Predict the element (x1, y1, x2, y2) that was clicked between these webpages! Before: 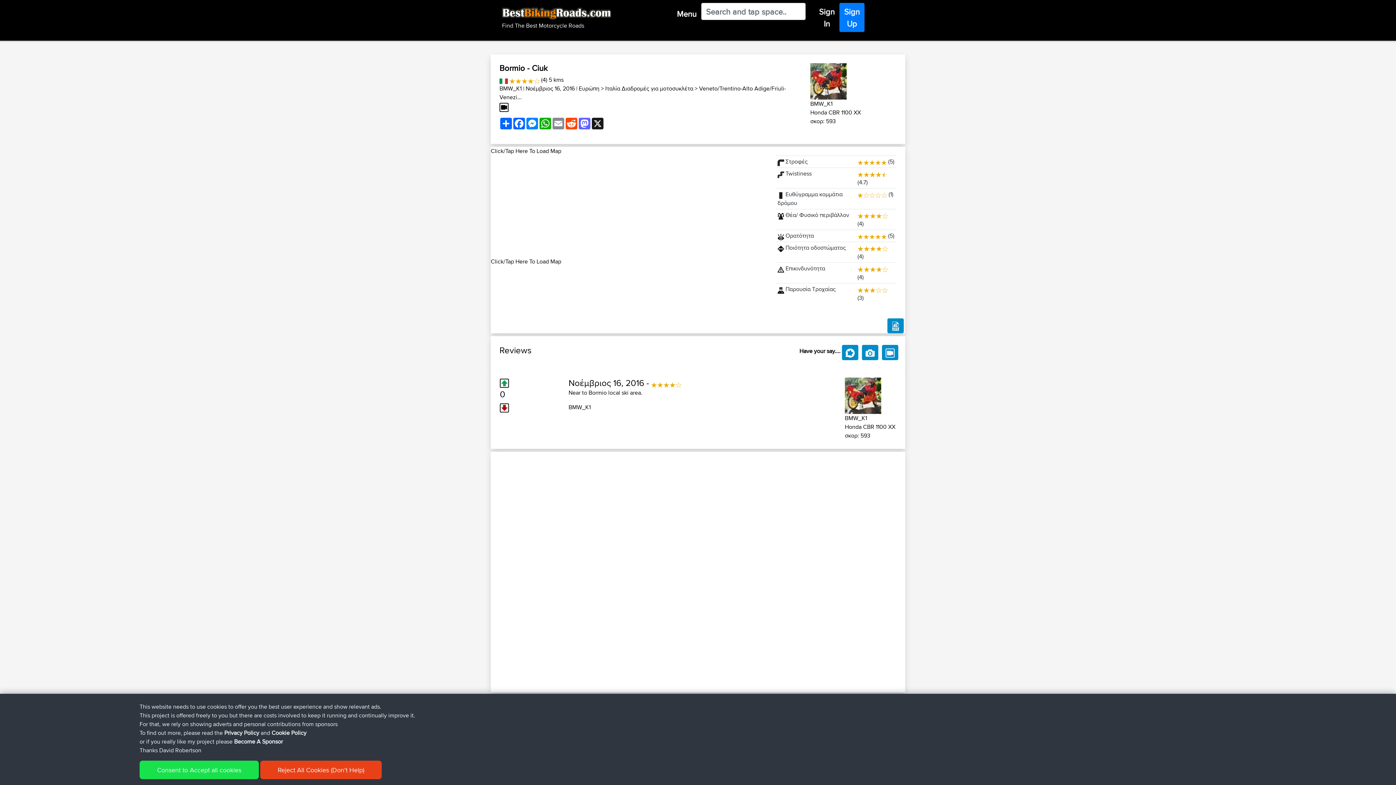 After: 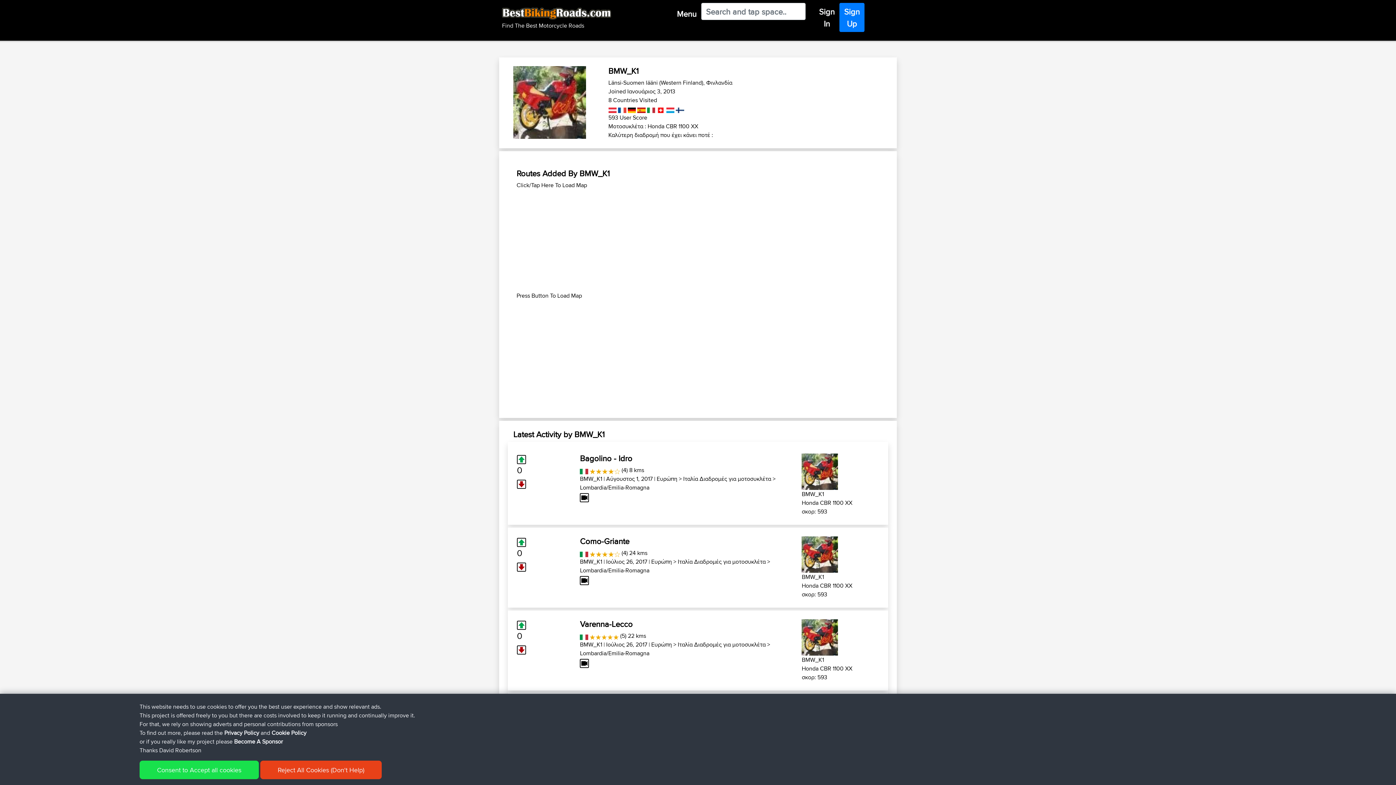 Action: bbox: (810, 99, 832, 108) label: BMW_K1